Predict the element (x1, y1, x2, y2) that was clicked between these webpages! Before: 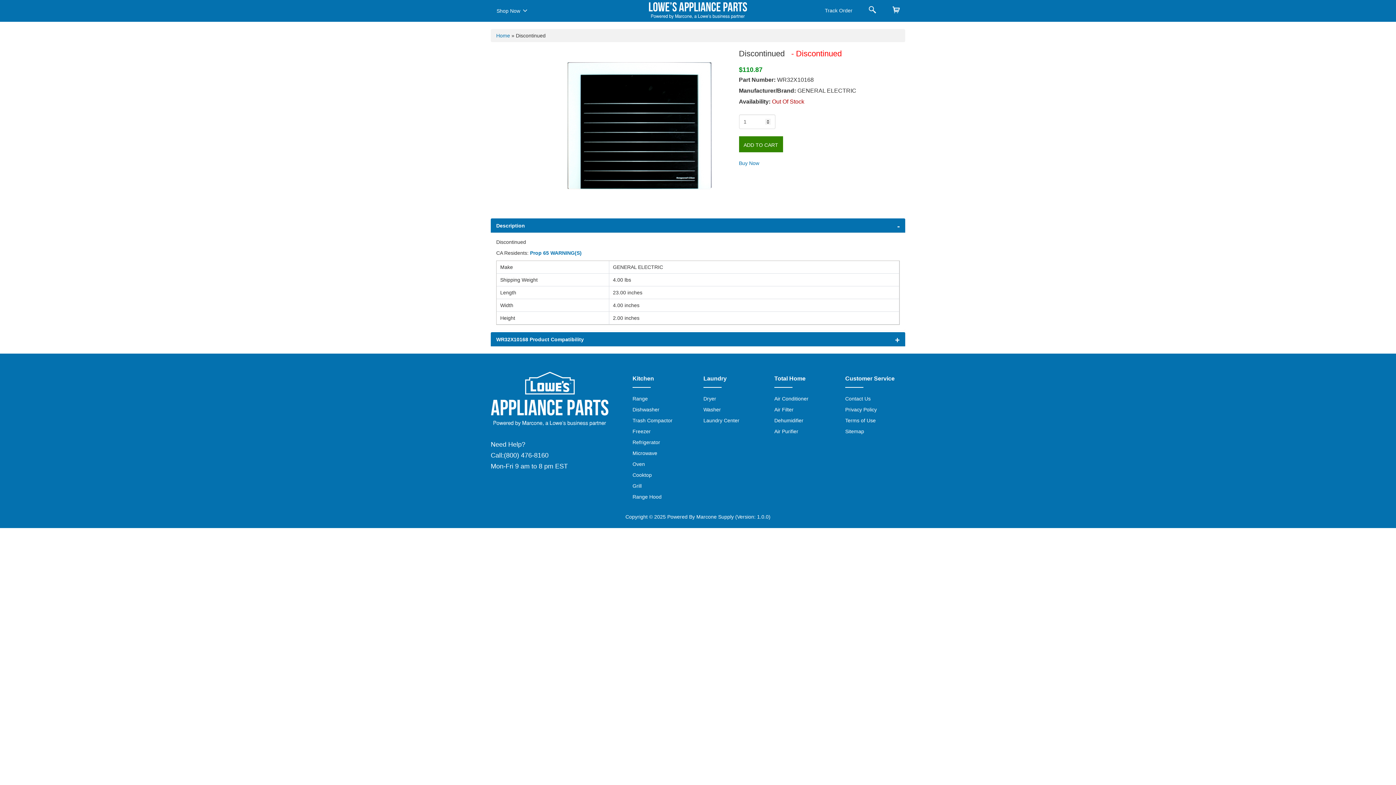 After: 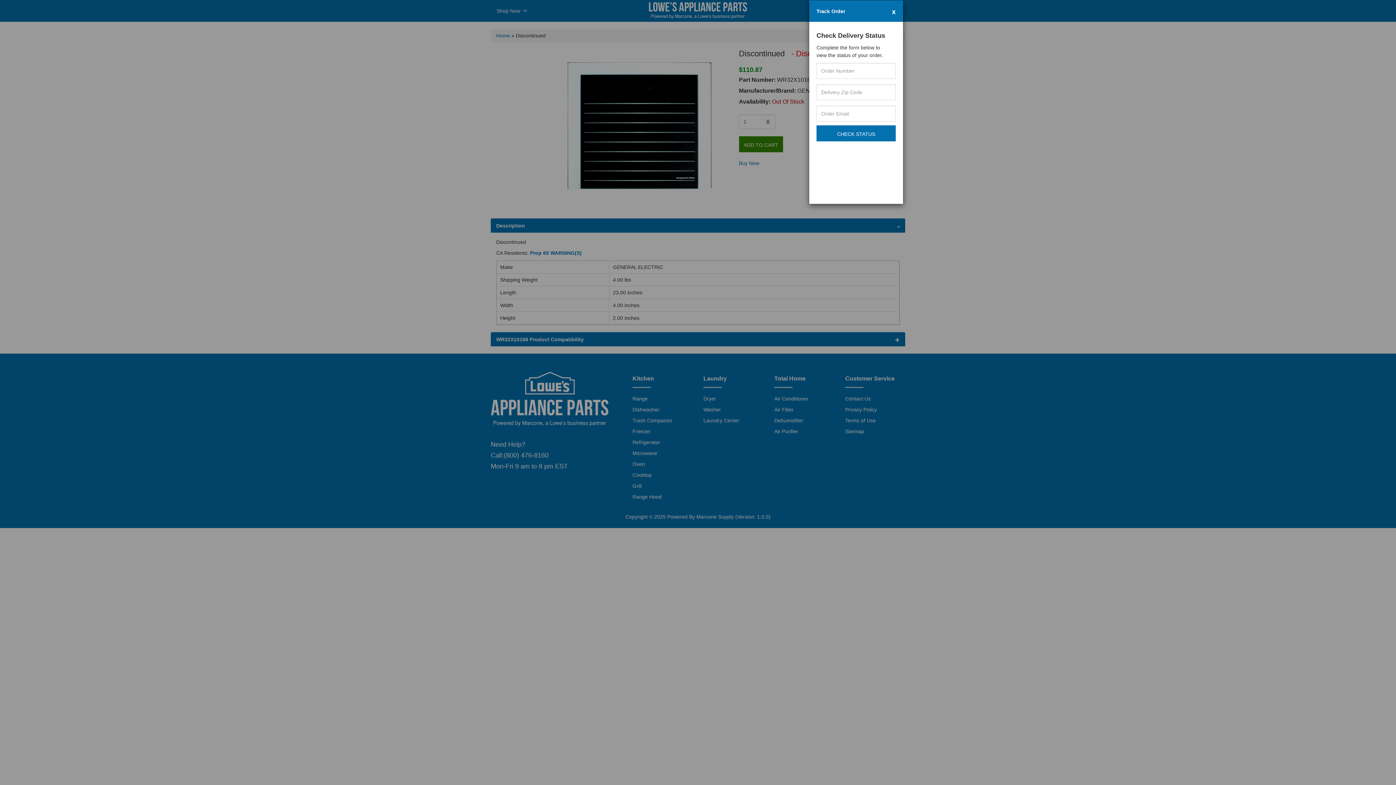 Action: bbox: (819, 1, 858, 20) label: Track Order